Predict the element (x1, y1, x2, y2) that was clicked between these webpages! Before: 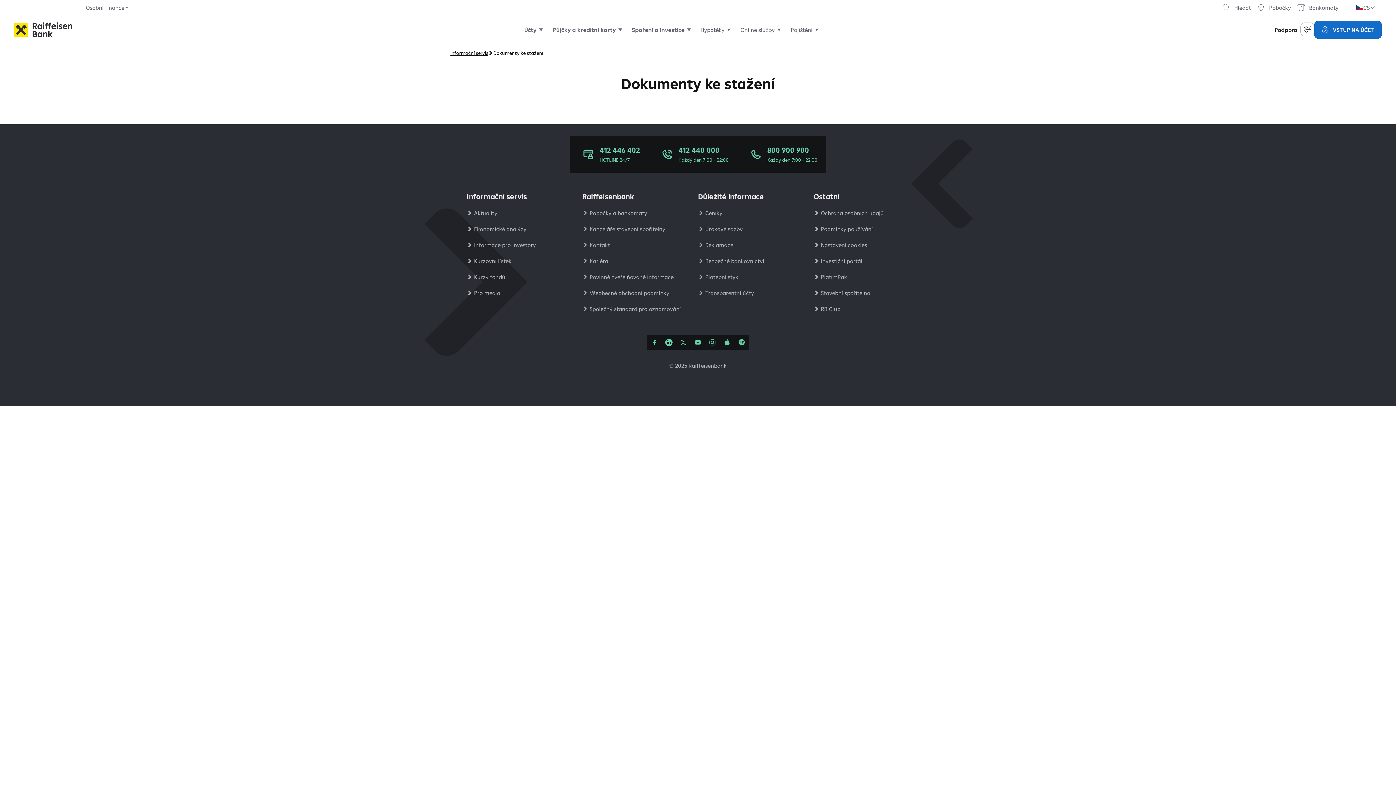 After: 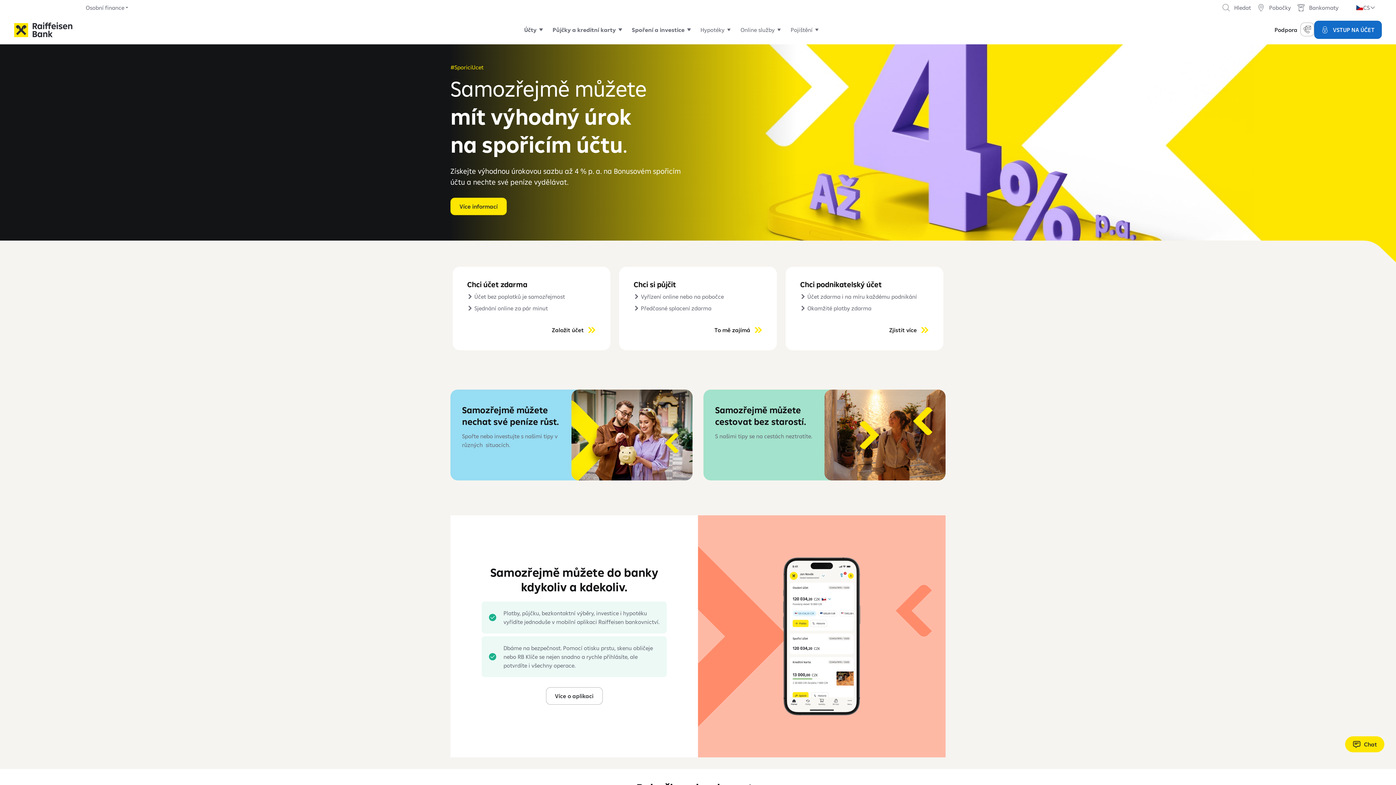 Action: bbox: (14, 21, 72, 37)